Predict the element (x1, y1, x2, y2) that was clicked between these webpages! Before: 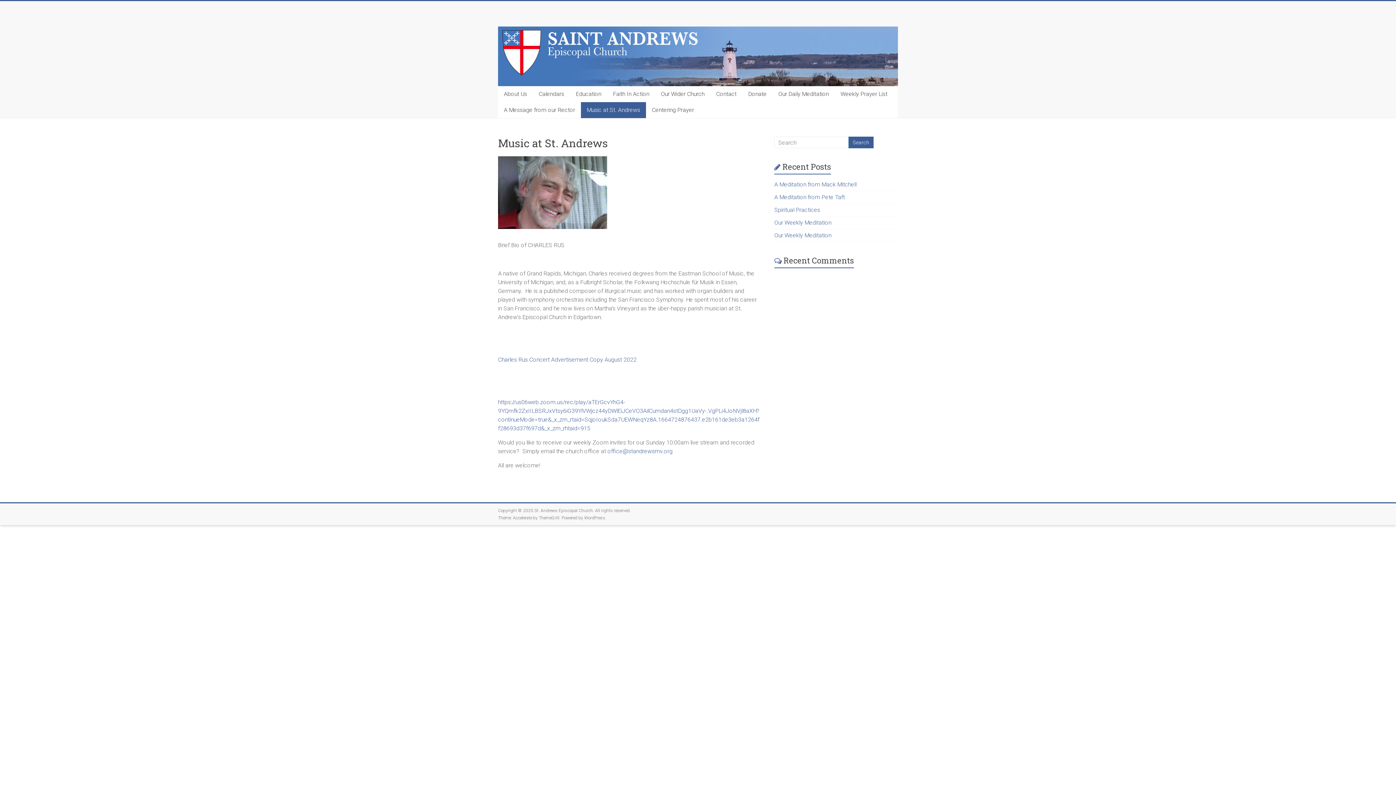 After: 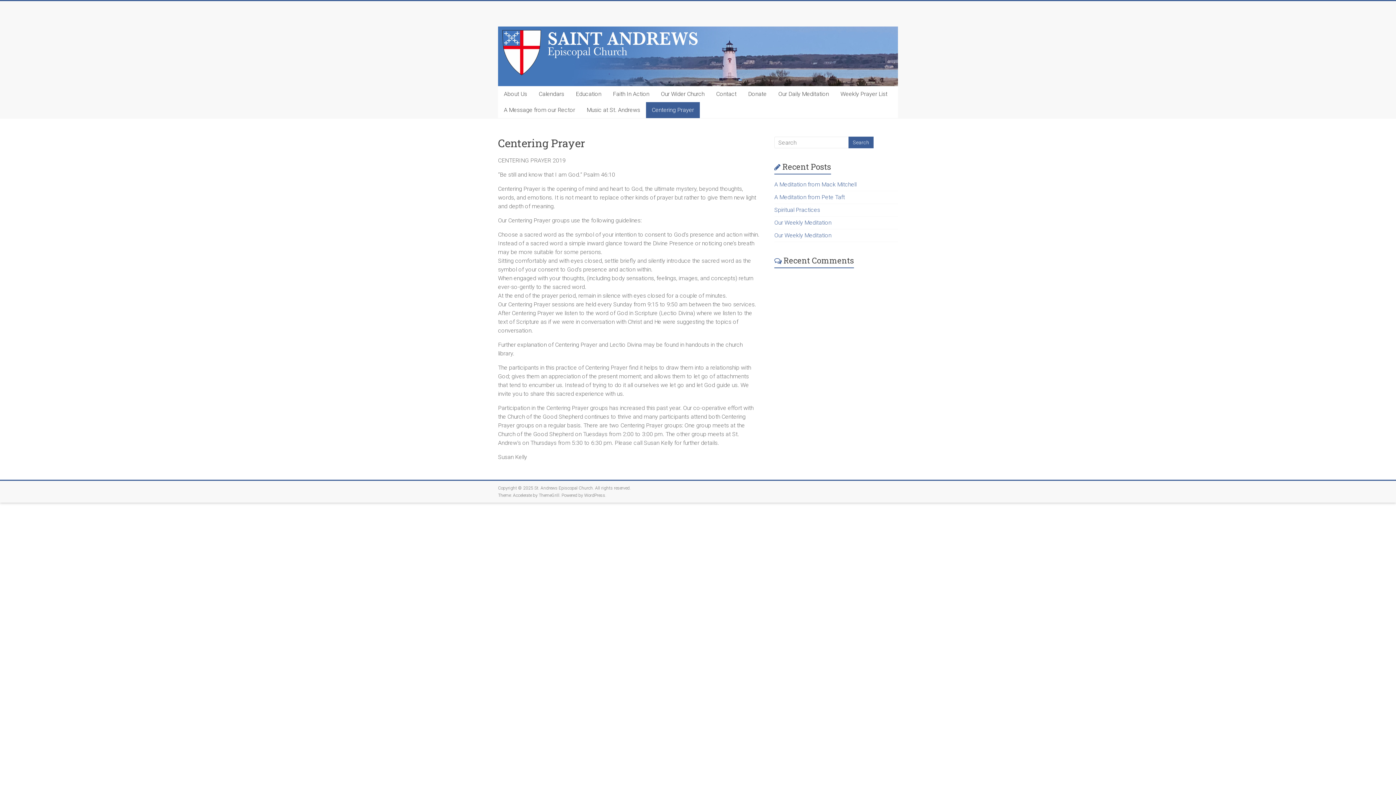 Action: label: Centering Prayer bbox: (646, 102, 700, 118)